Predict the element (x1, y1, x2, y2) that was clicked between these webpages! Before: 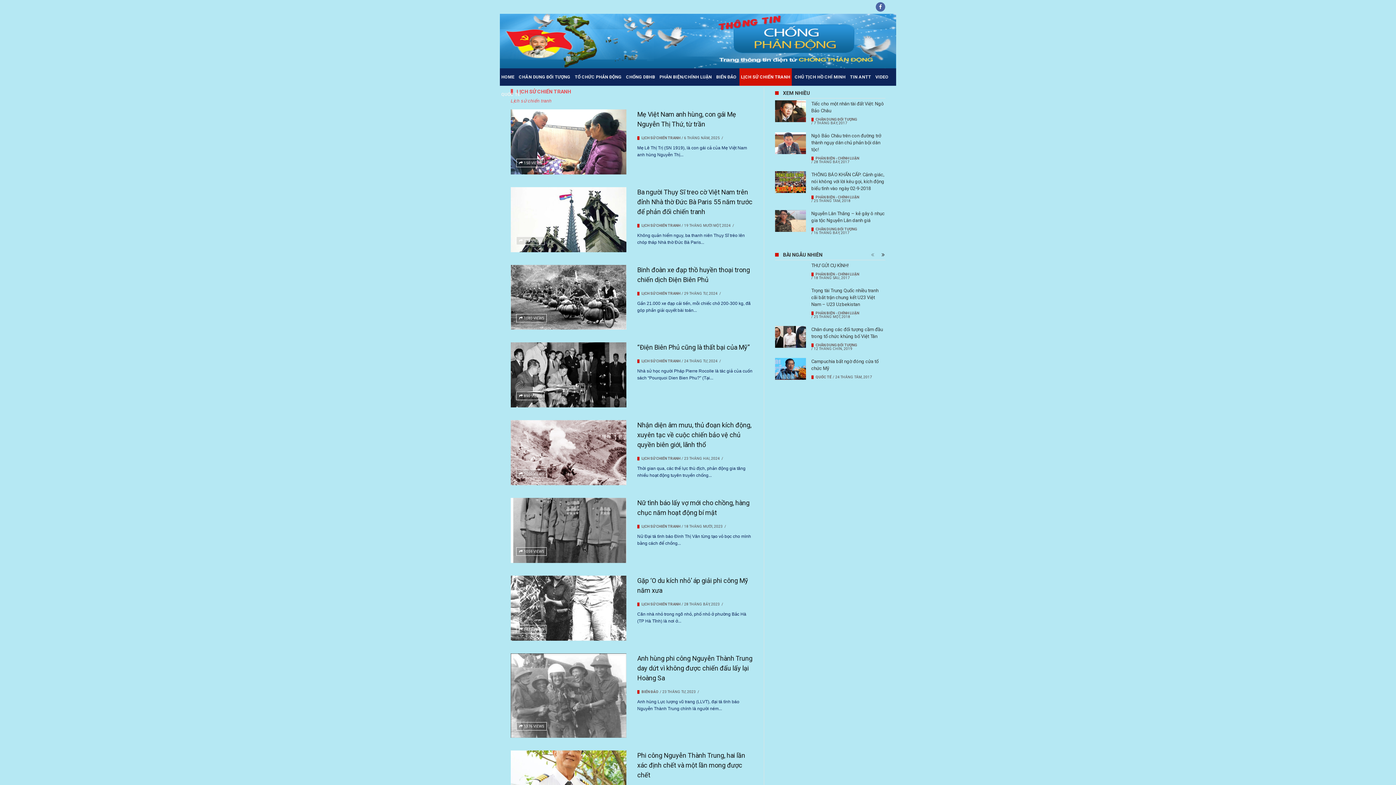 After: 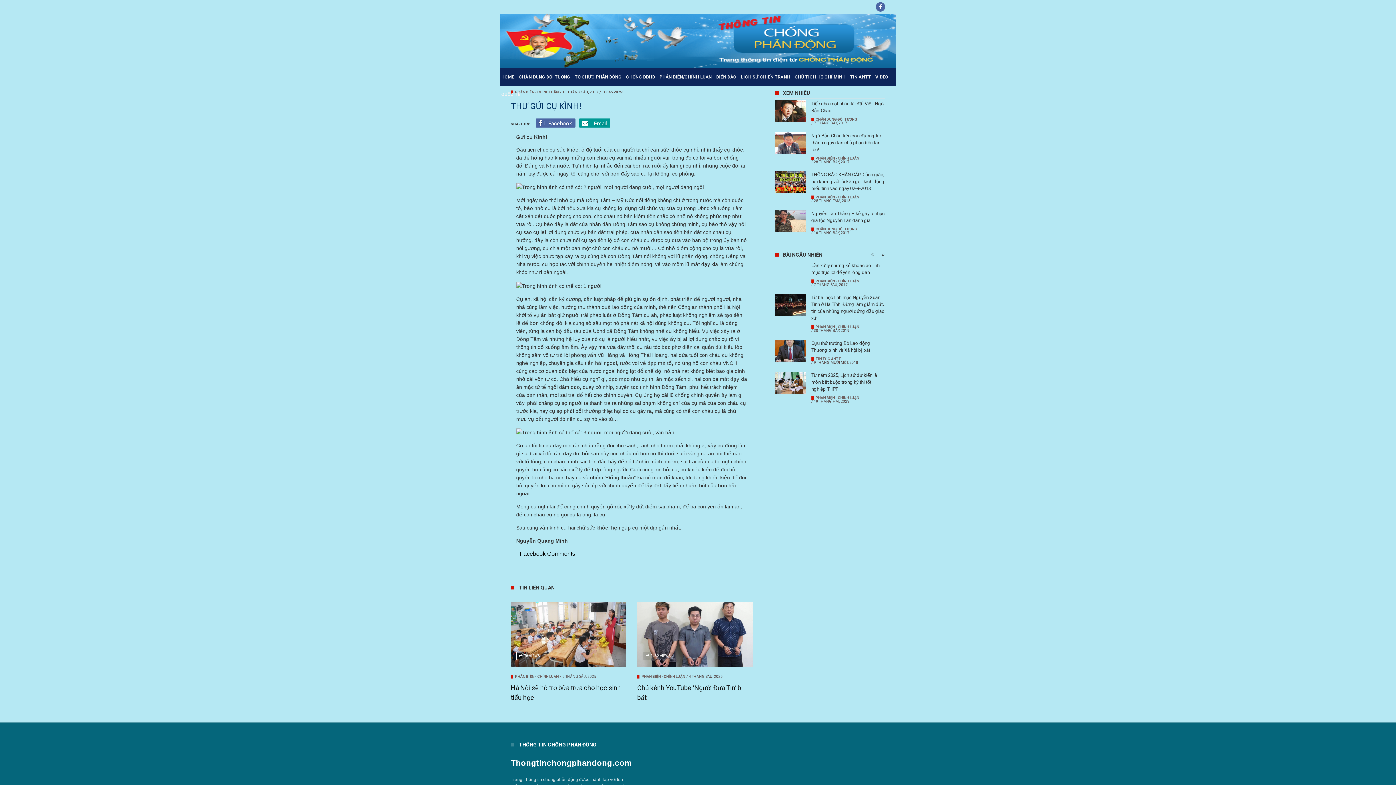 Action: bbox: (775, 262, 806, 270)